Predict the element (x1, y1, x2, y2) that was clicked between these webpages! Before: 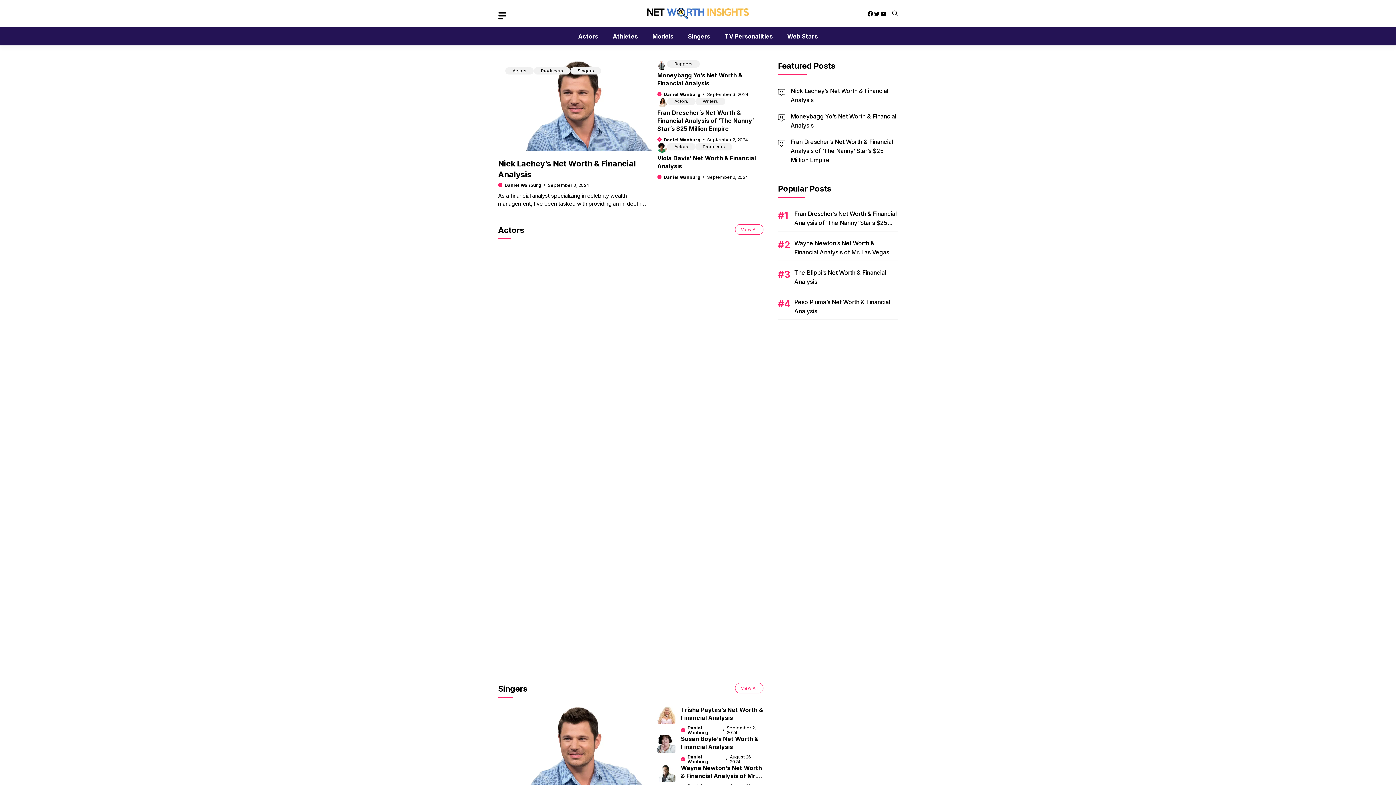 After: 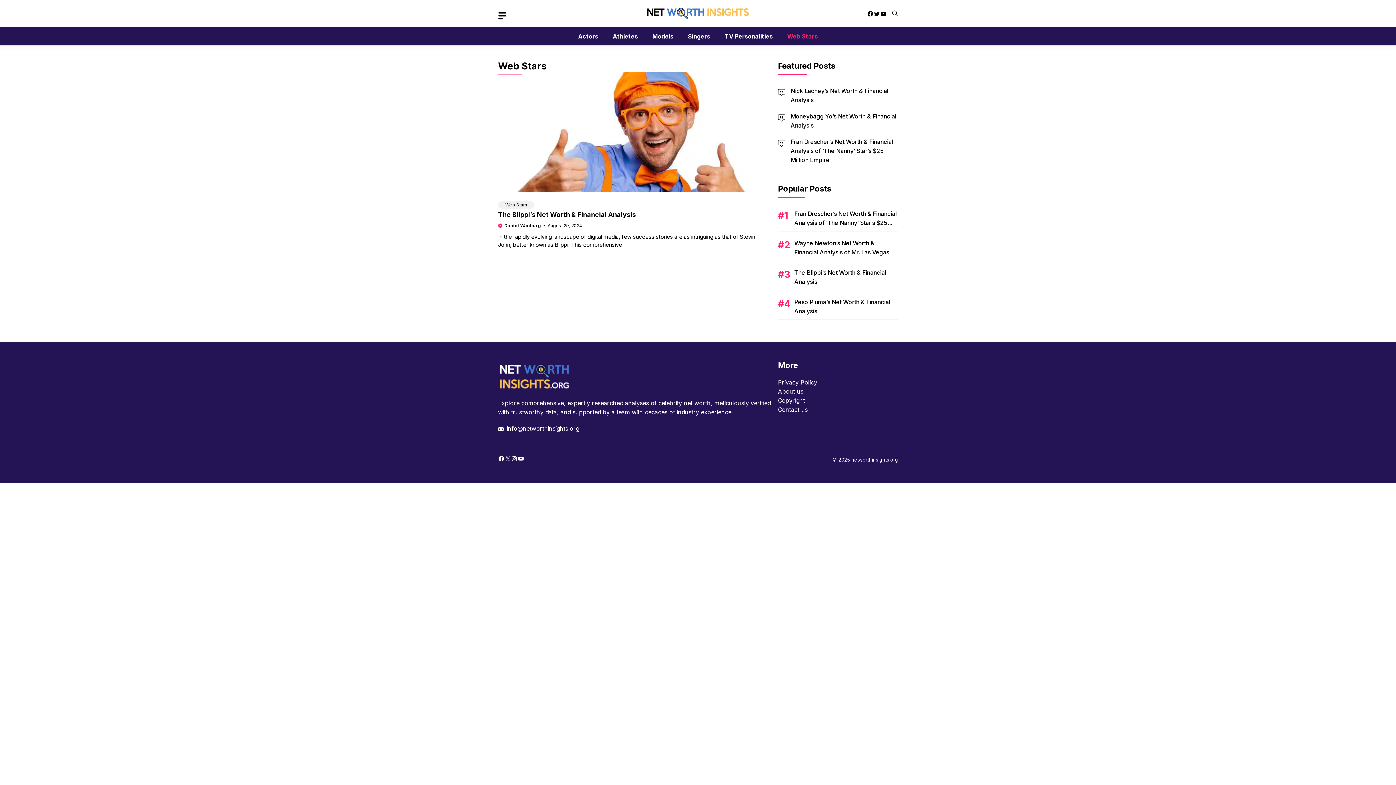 Action: bbox: (780, 27, 825, 45) label: Web Stars